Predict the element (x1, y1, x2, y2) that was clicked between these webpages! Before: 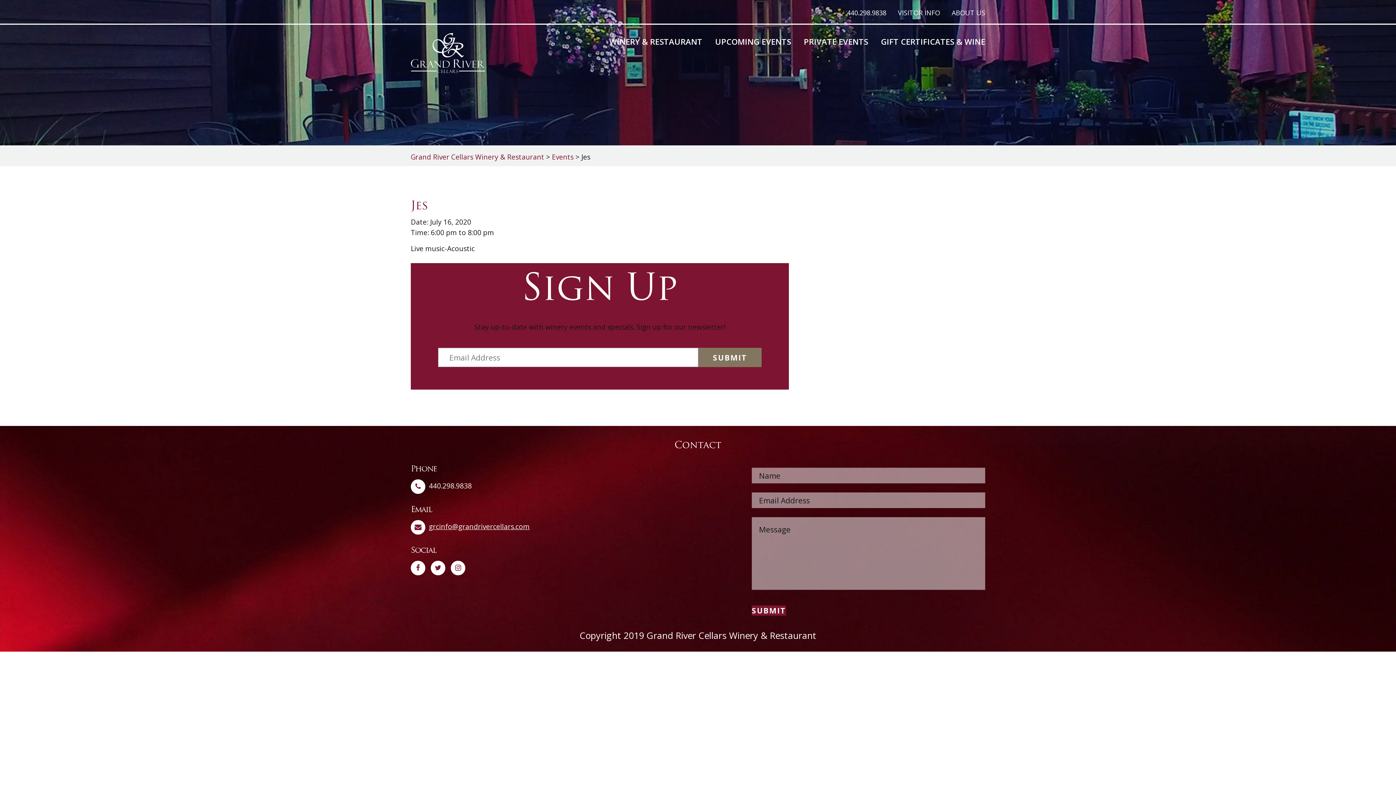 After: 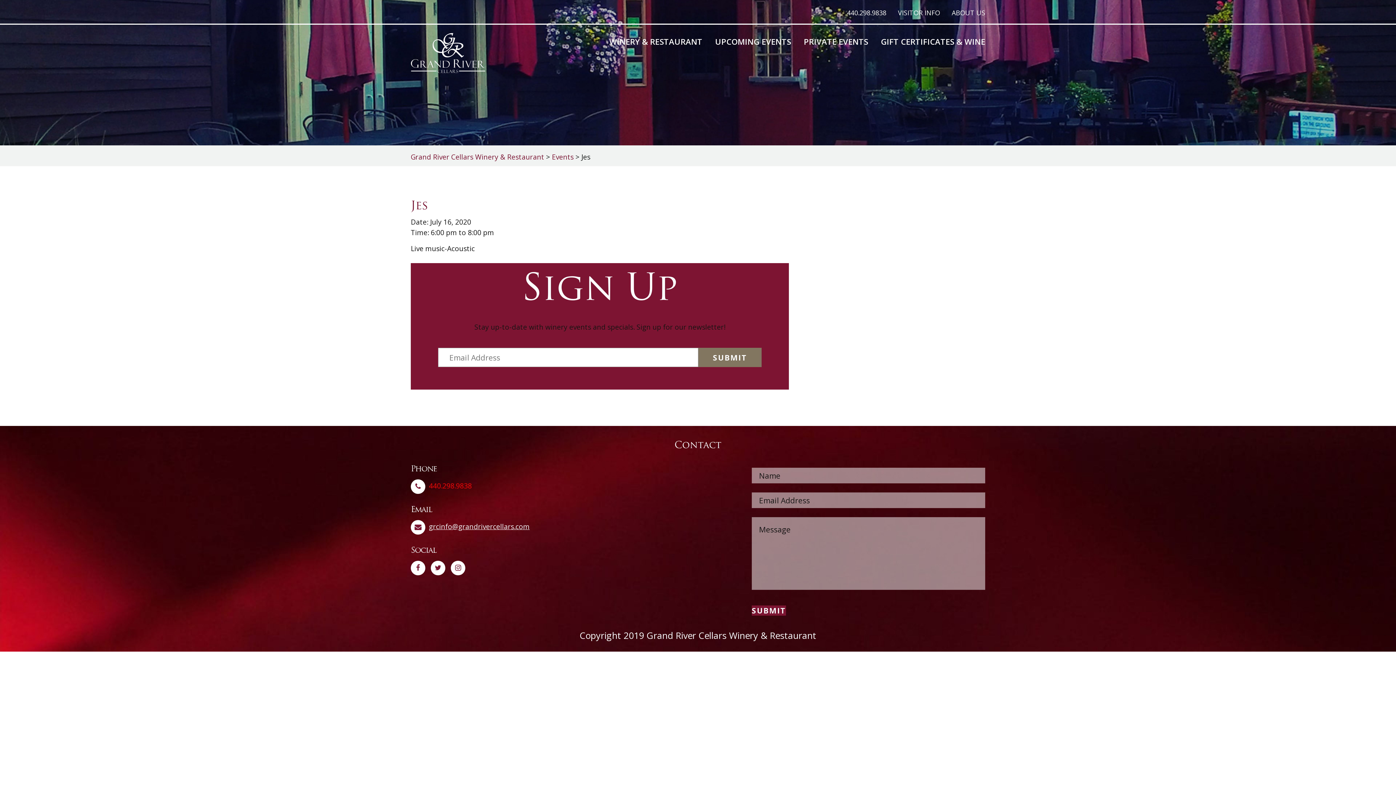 Action: bbox: (429, 481, 472, 490) label: 440.298.9838